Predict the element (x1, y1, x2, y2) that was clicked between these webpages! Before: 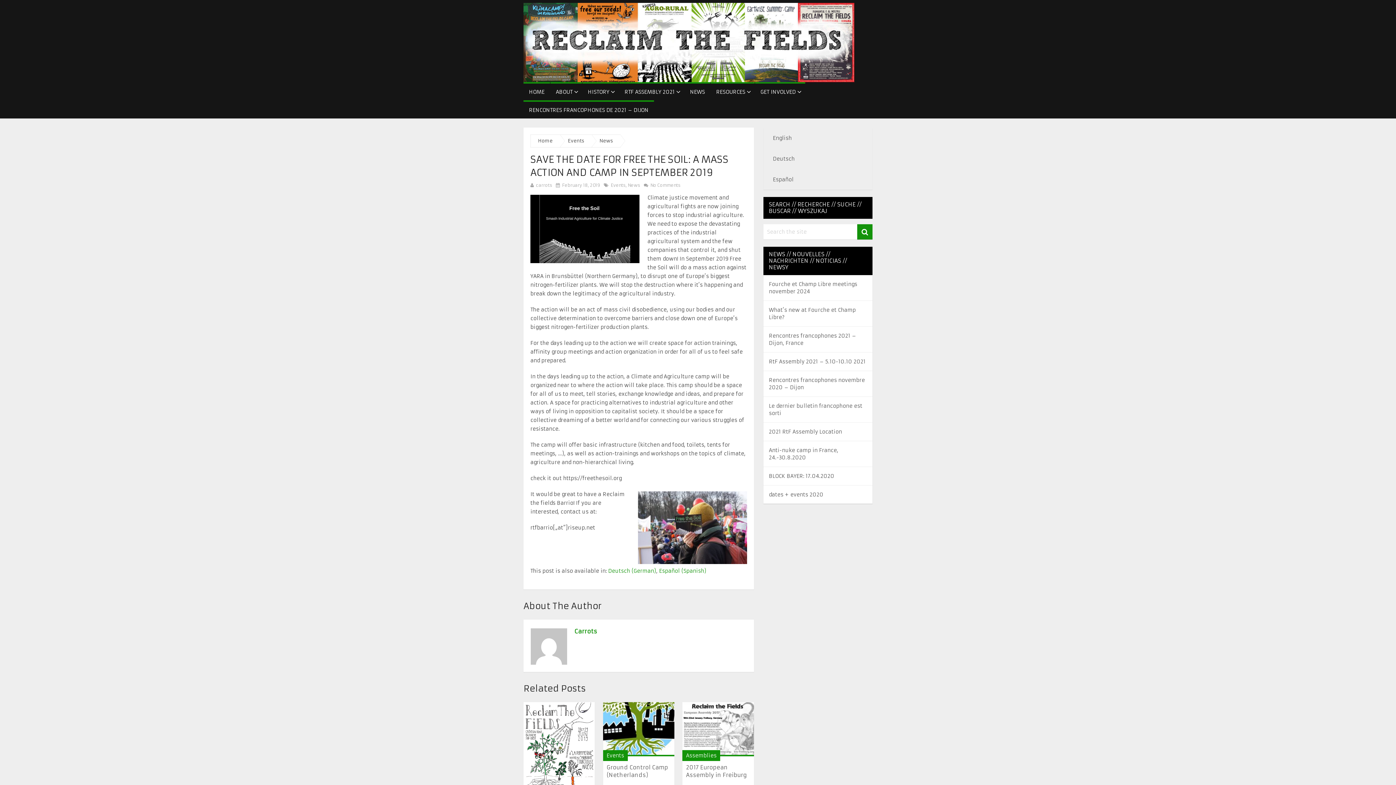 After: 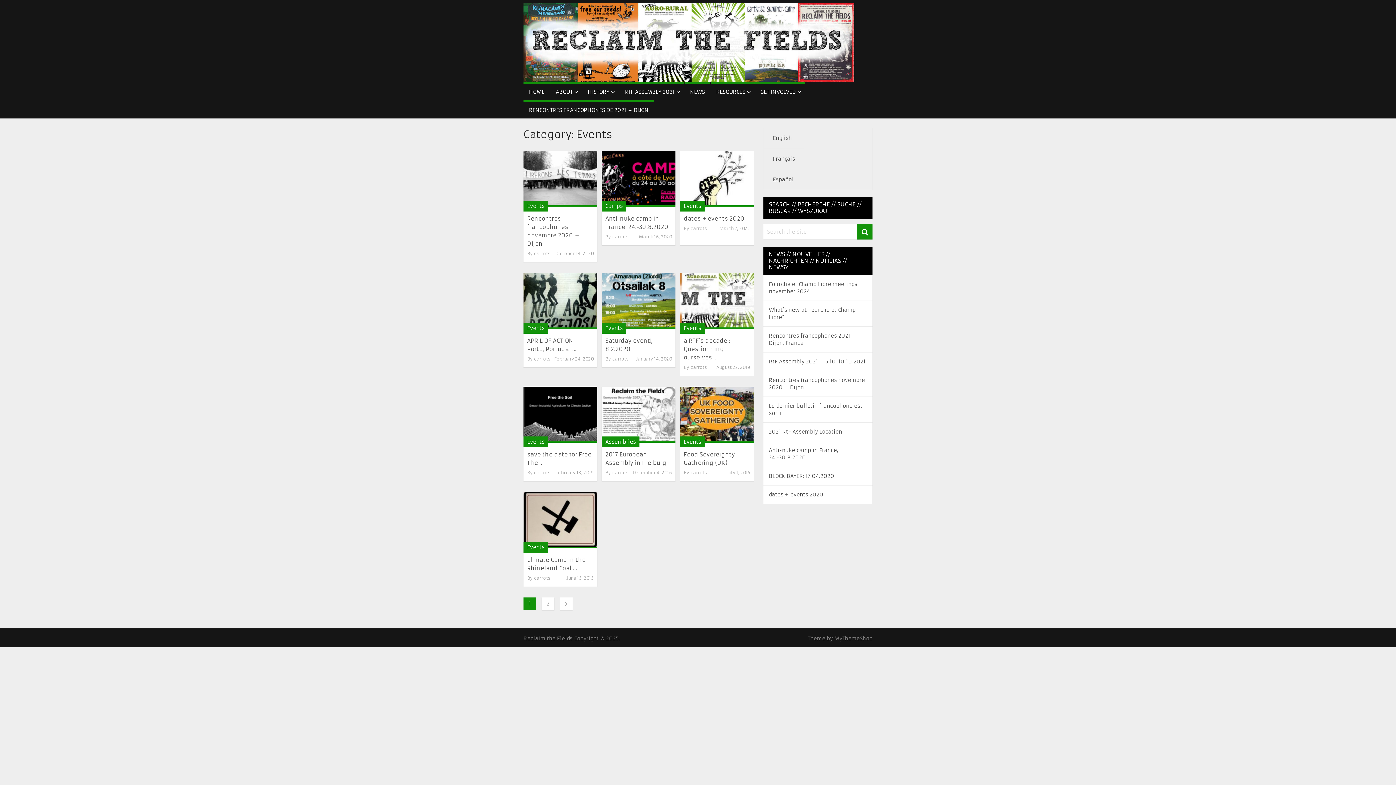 Action: bbox: (568, 137, 584, 143) label: Events